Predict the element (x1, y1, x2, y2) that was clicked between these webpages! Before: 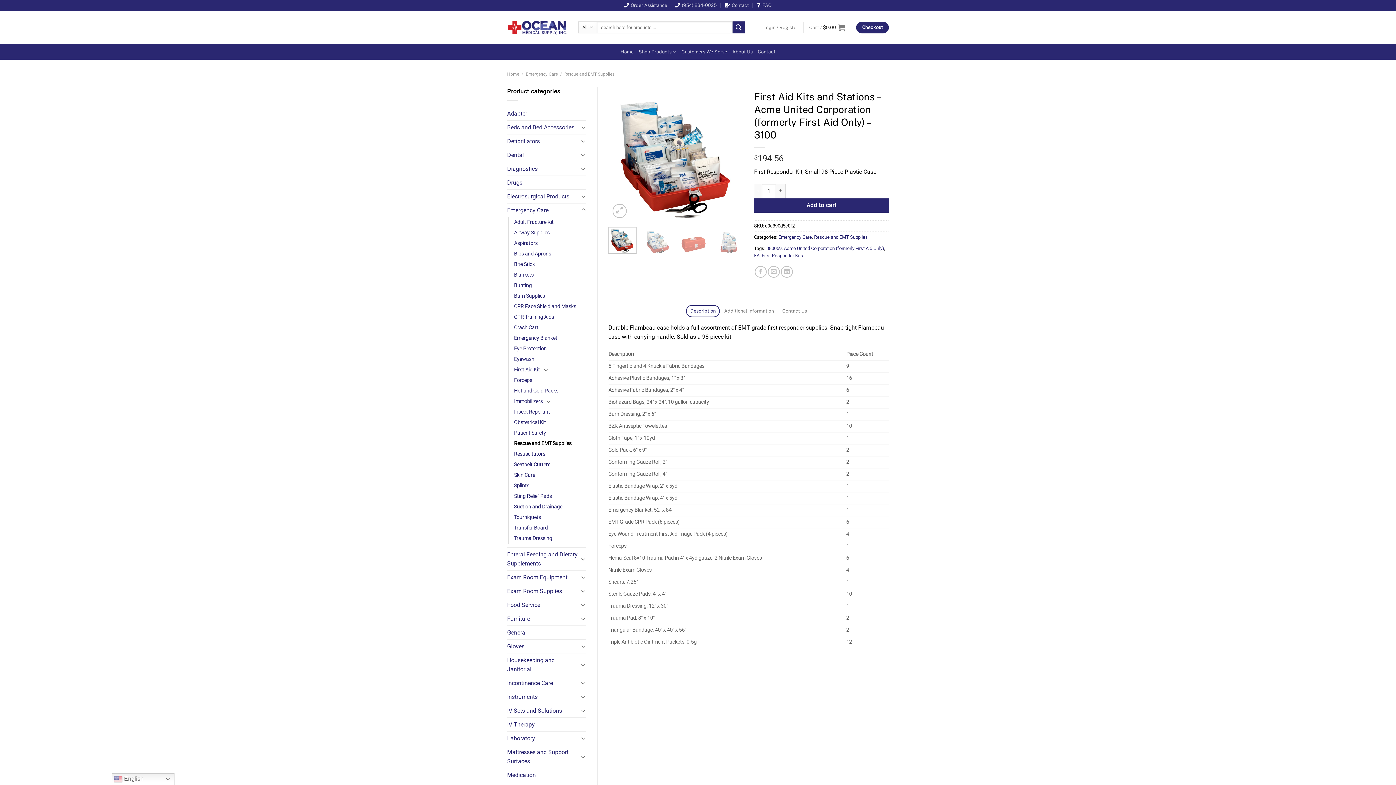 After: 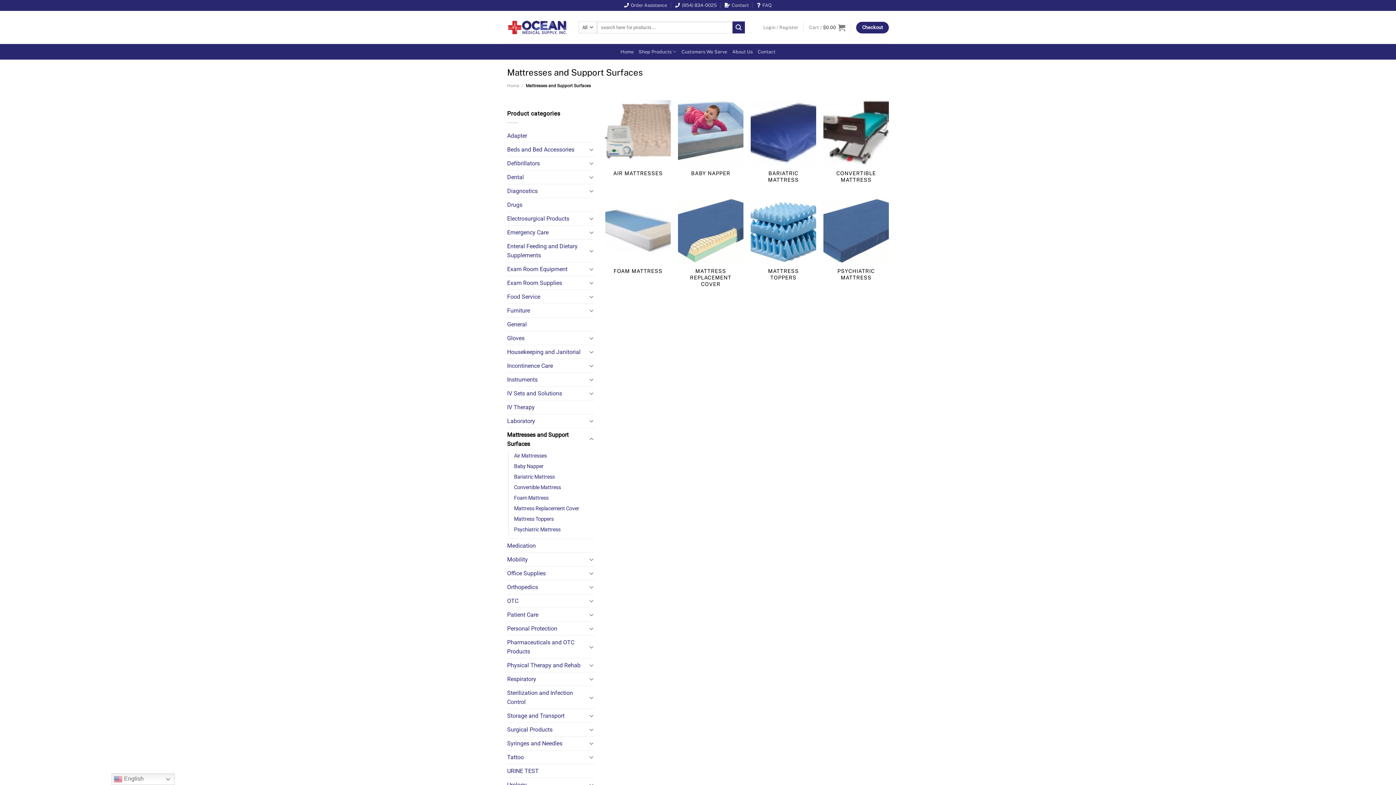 Action: bbox: (507, 745, 578, 768) label: Mattresses and Support Surfaces